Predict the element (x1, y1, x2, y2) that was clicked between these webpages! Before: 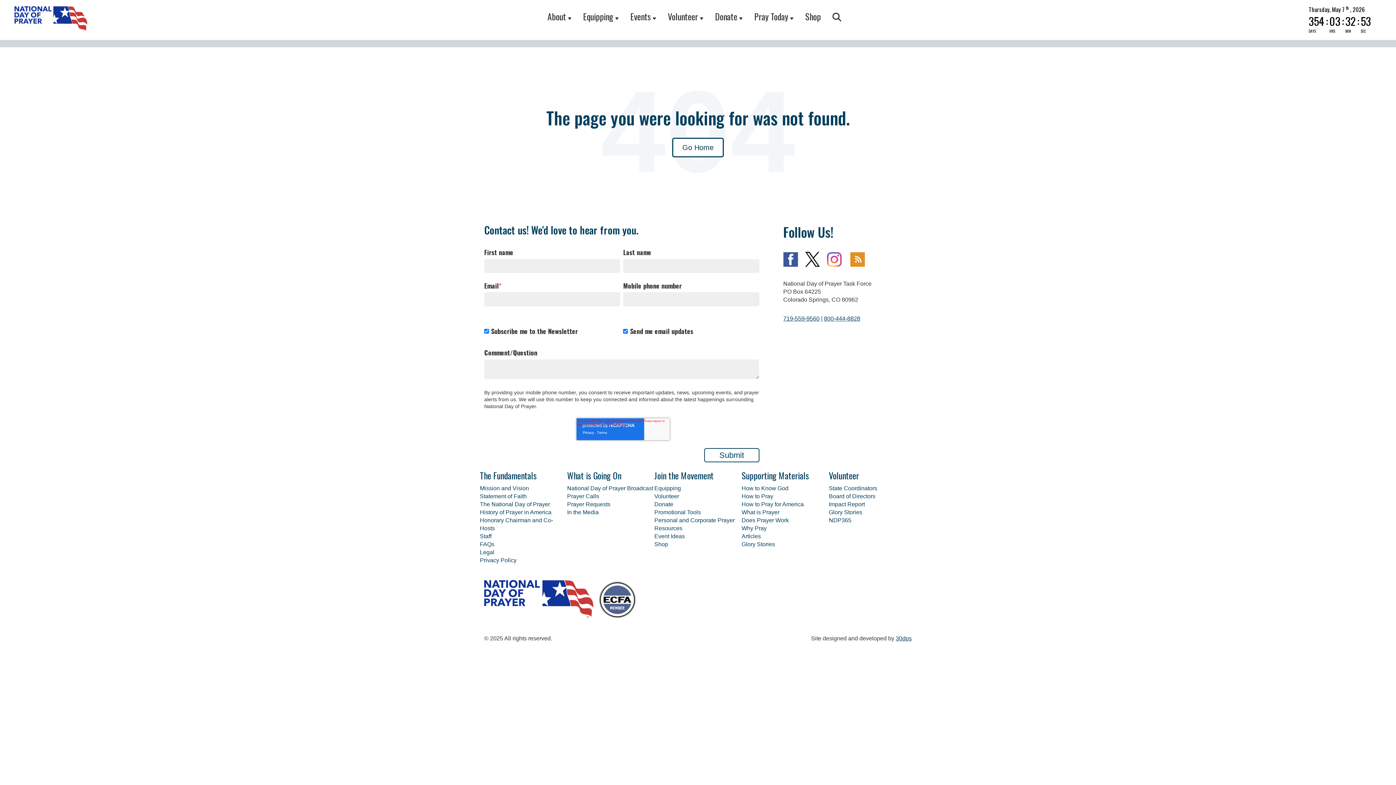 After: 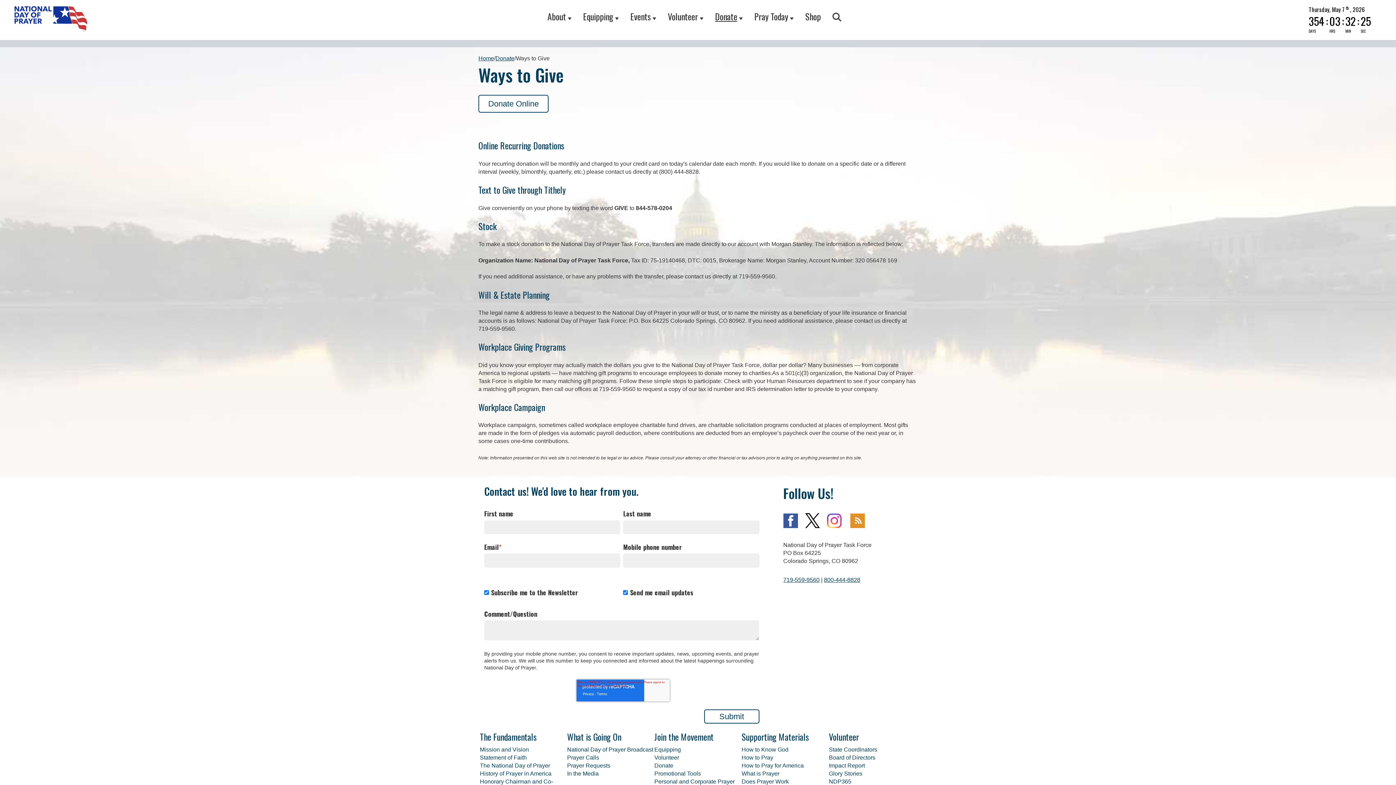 Action: bbox: (654, 501, 673, 507) label: Donate